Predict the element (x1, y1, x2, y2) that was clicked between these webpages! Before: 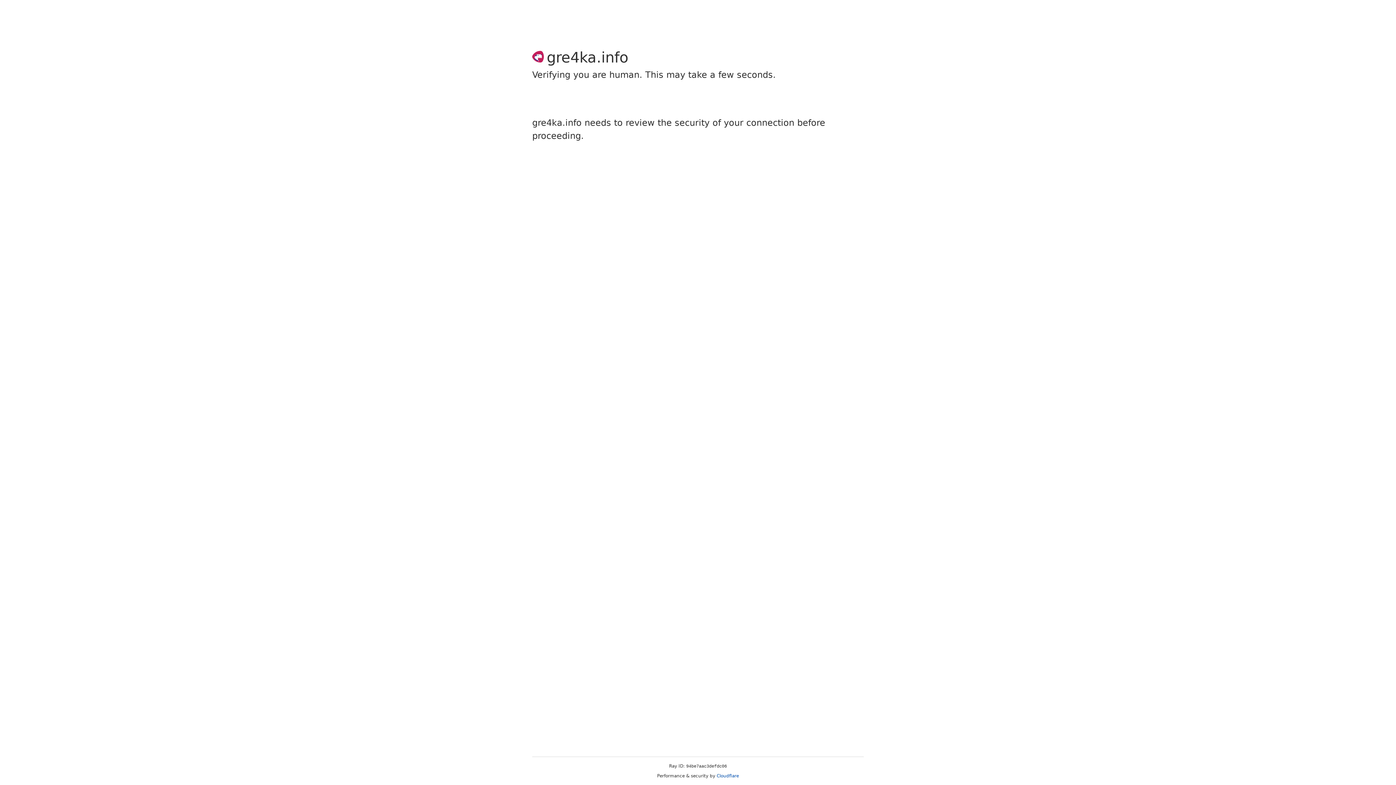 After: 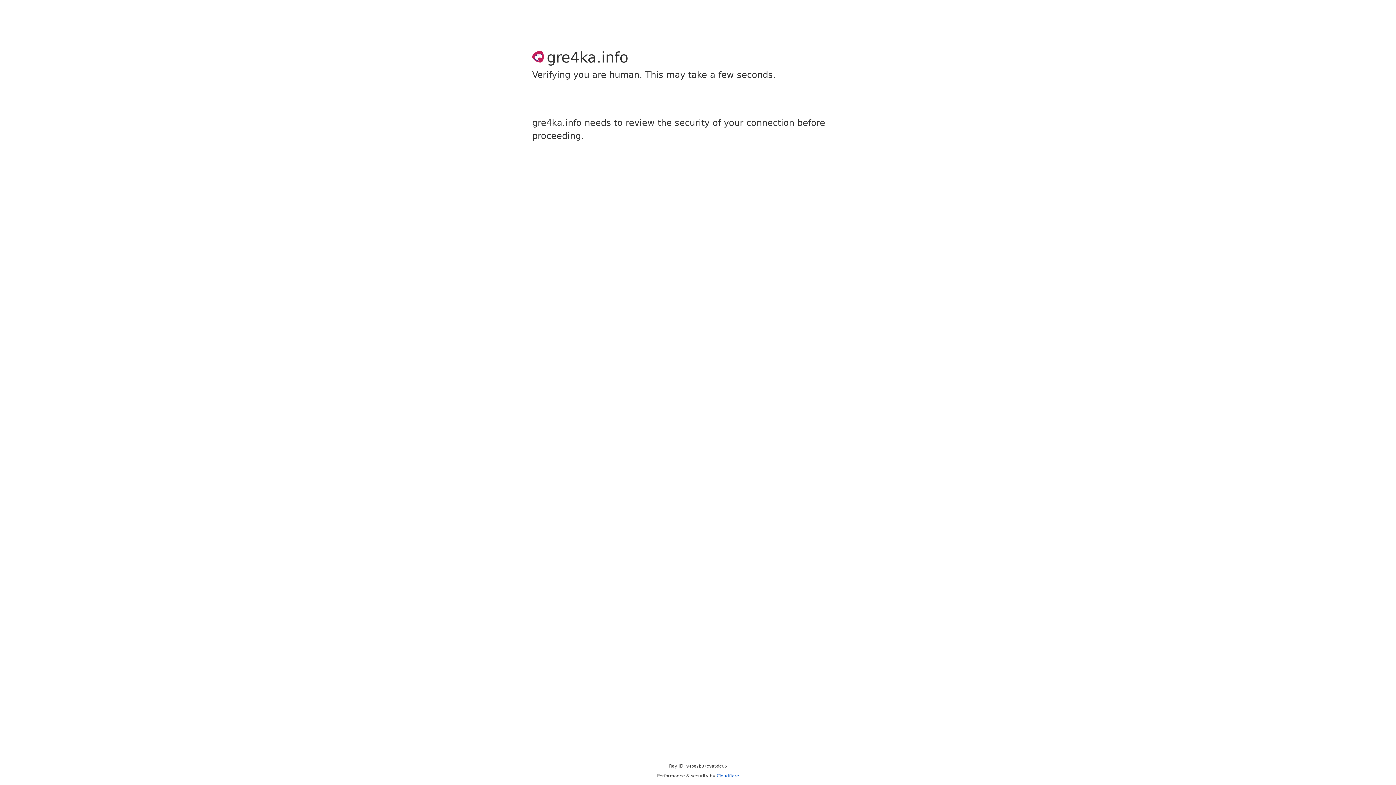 Action: label: Cloudflare bbox: (716, 773, 739, 778)